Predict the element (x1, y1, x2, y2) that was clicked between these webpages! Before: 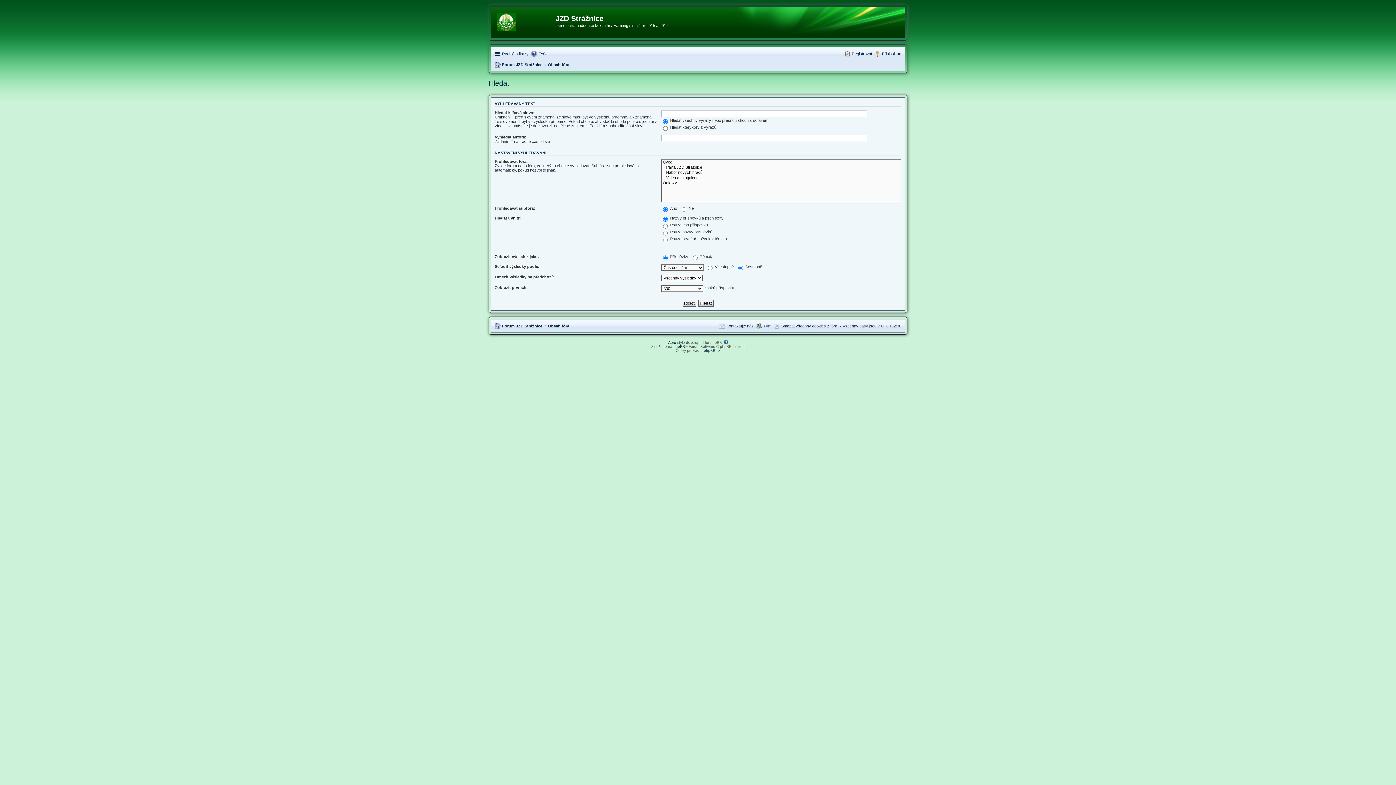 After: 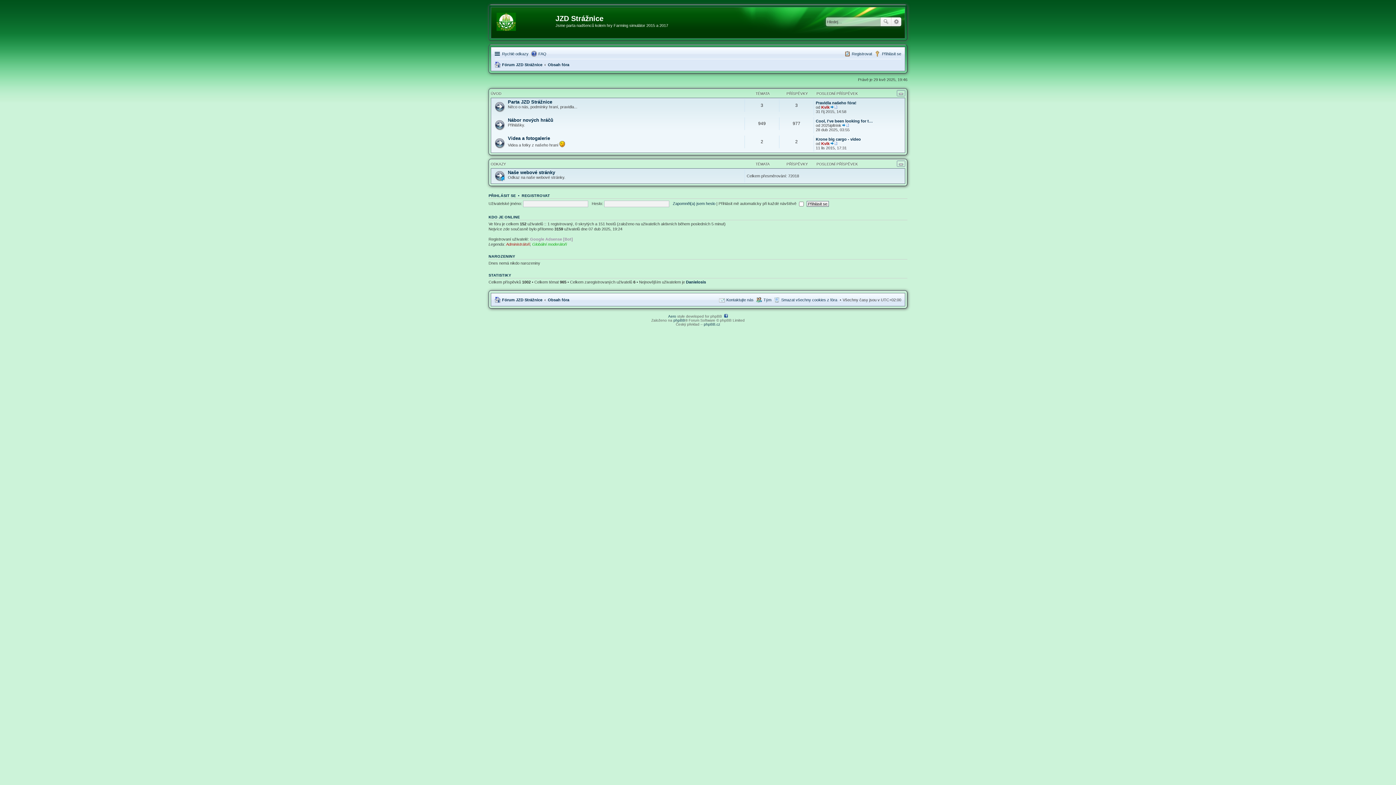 Action: bbox: (548, 60, 569, 69) label: Obsah fóra